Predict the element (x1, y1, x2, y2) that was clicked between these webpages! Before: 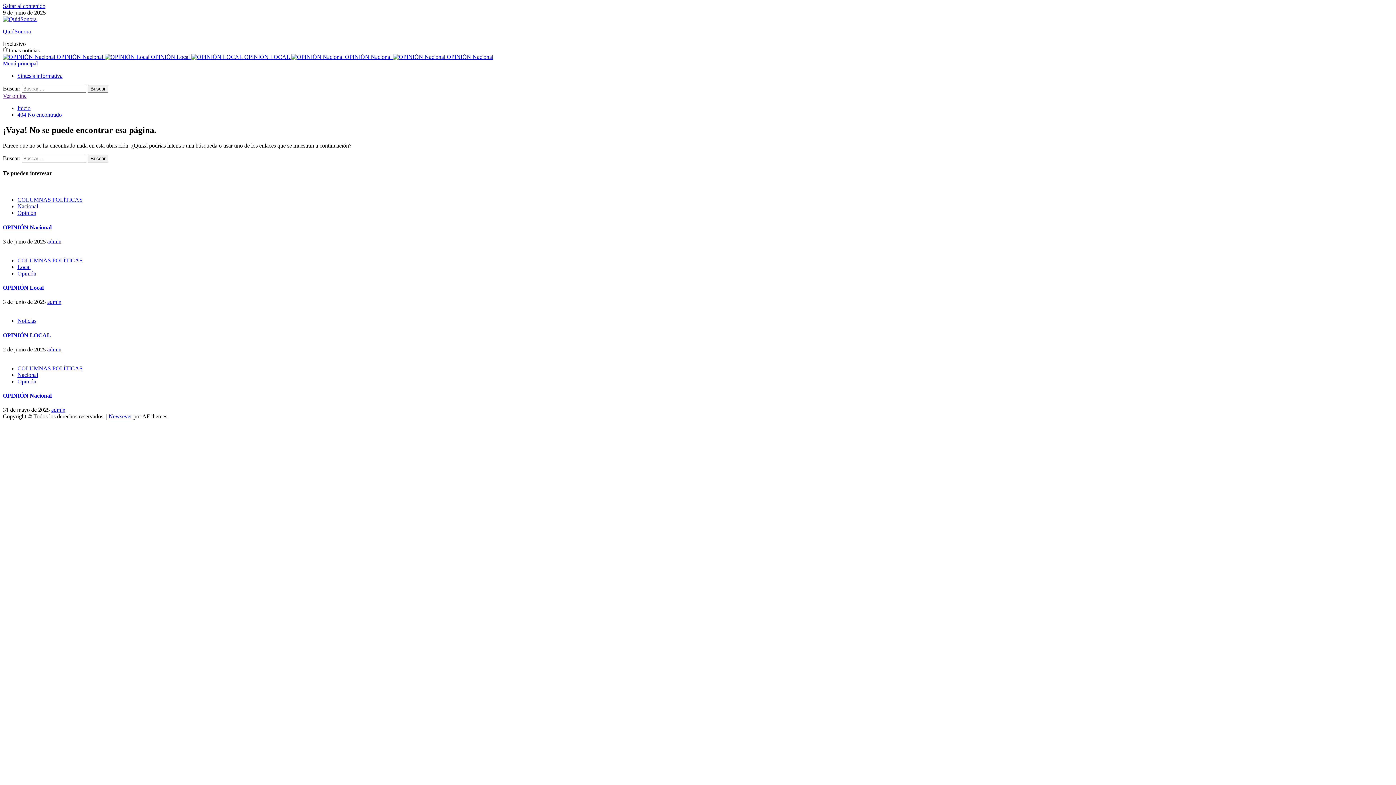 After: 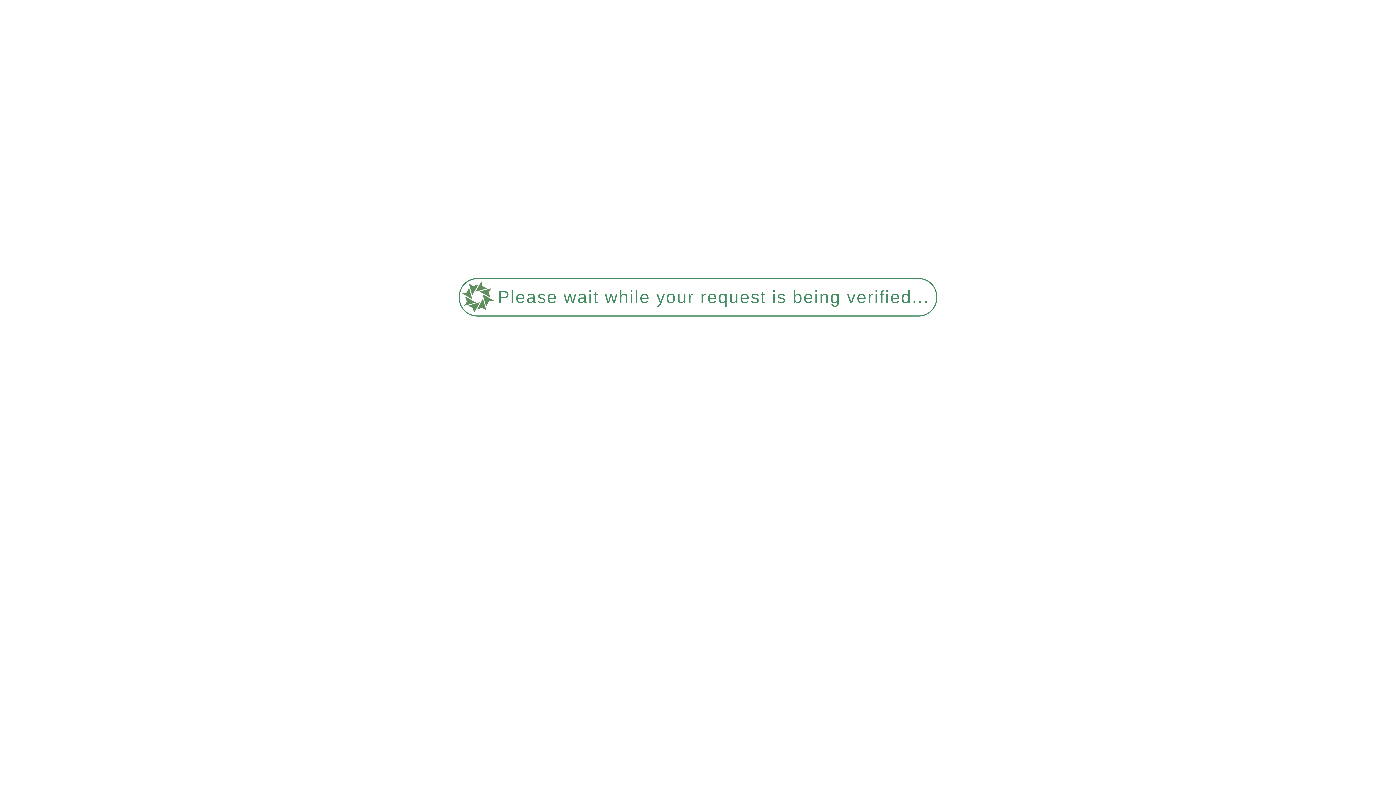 Action: bbox: (17, 263, 30, 270) label: Local